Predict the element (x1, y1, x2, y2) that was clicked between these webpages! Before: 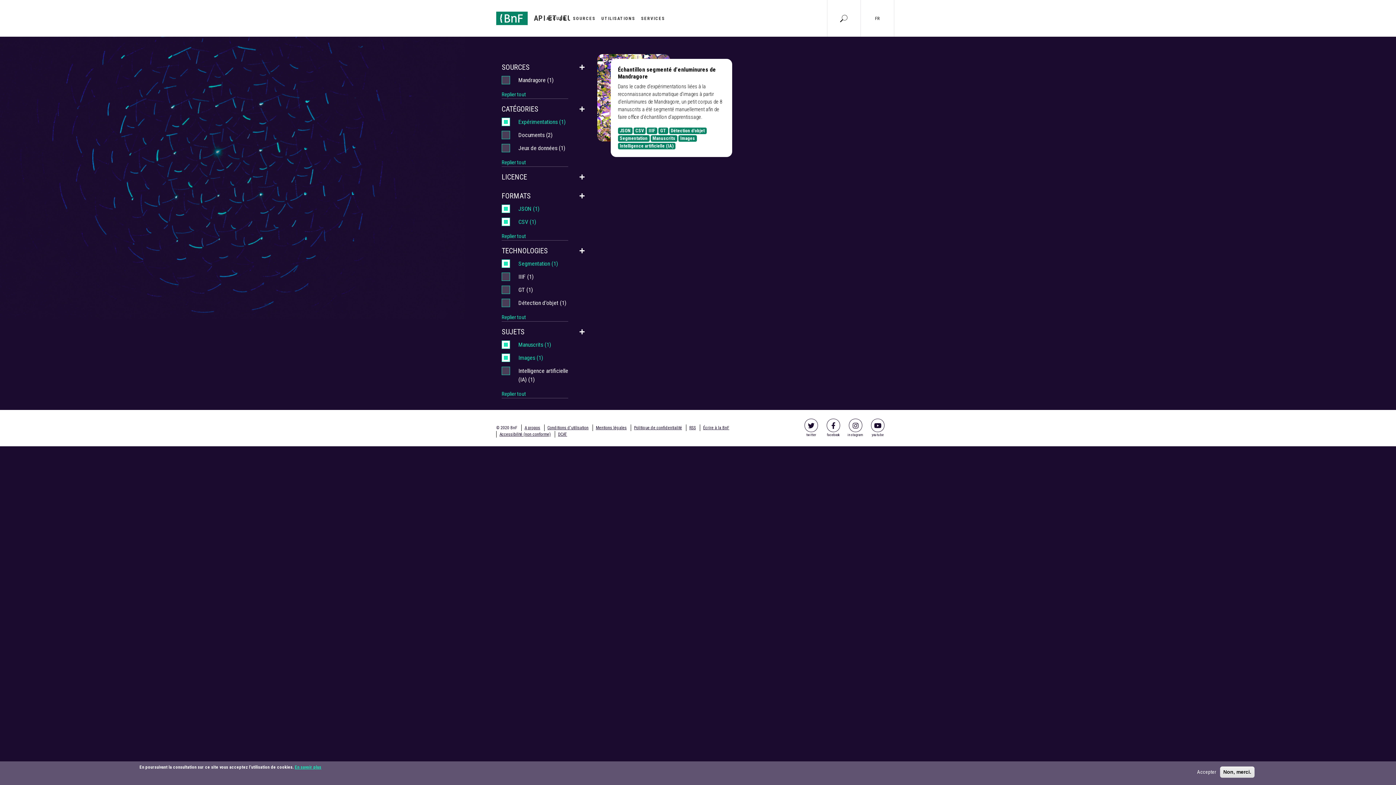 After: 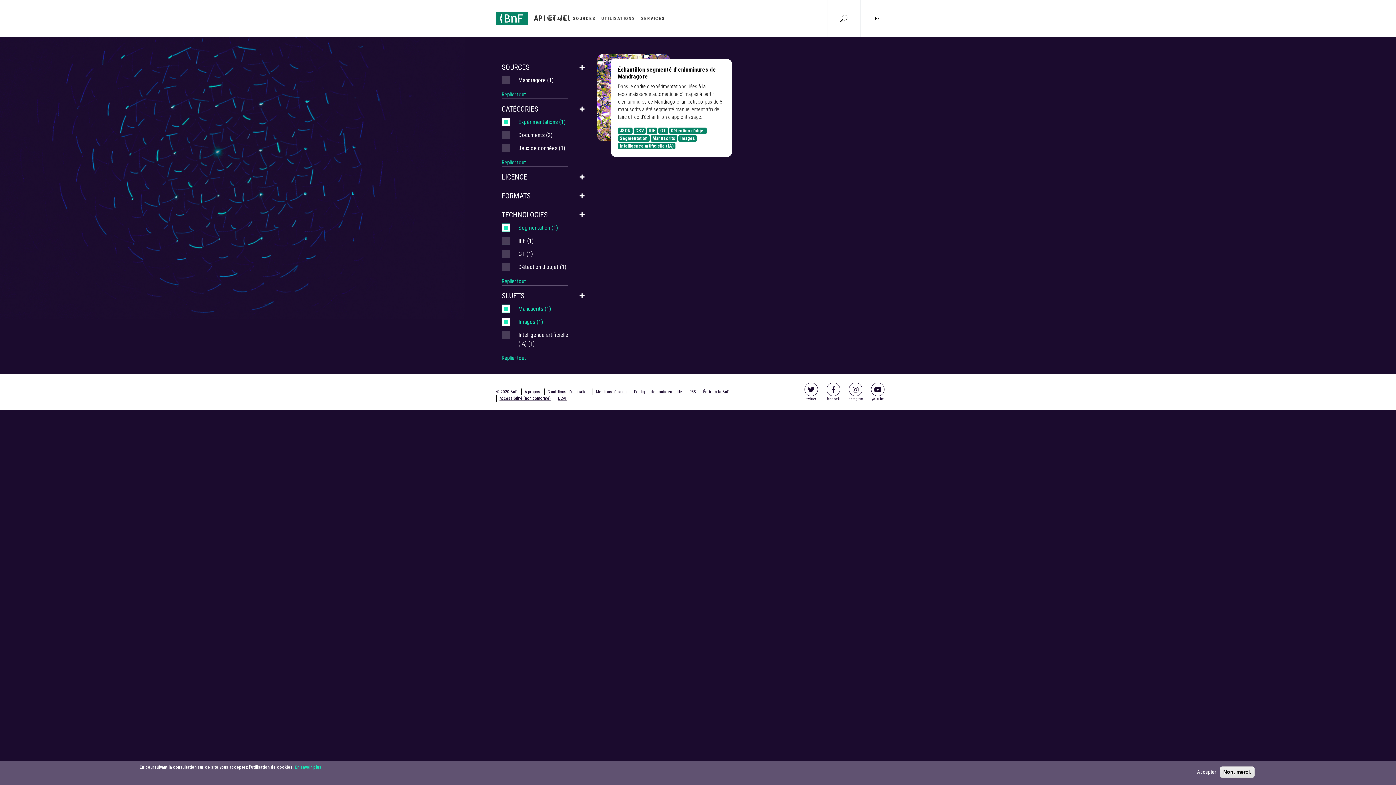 Action: bbox: (579, 191, 585, 201)